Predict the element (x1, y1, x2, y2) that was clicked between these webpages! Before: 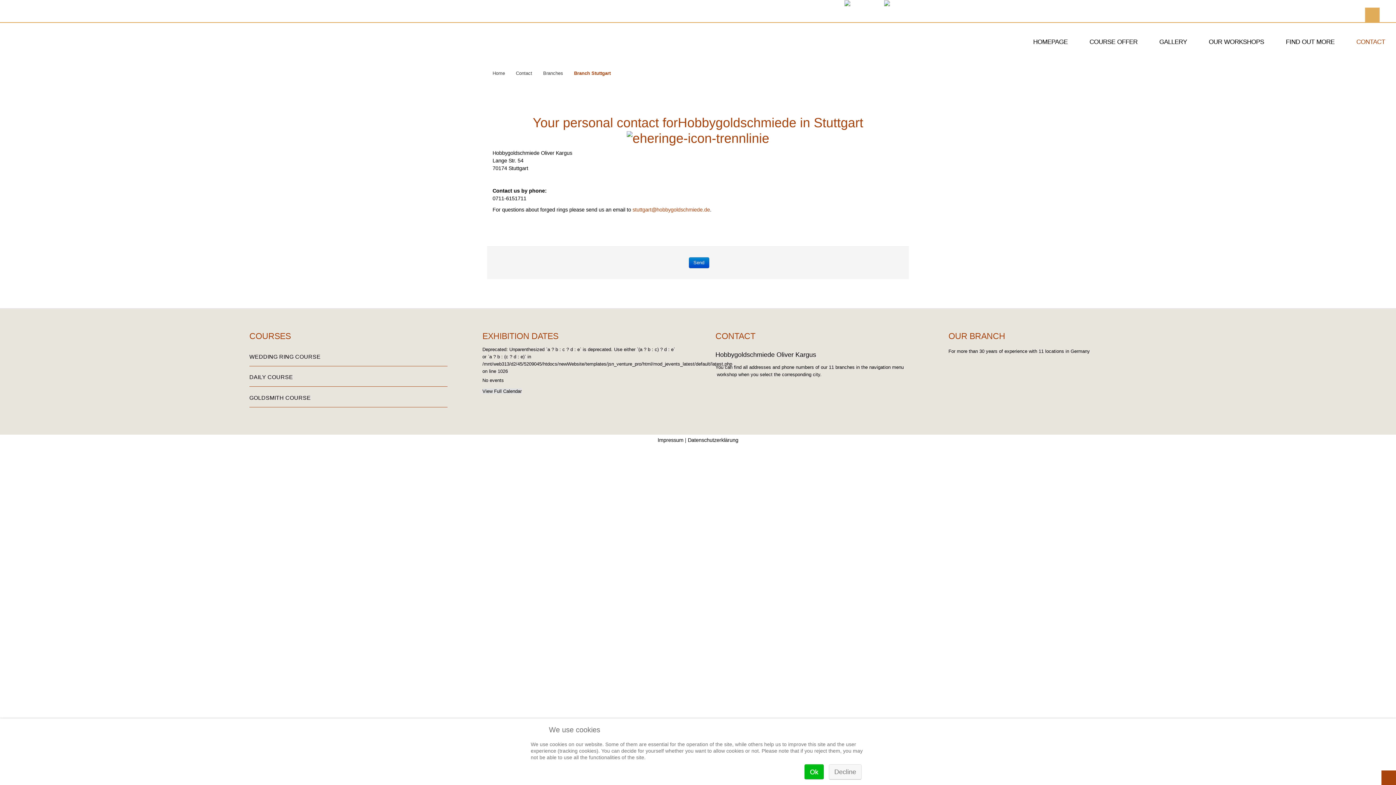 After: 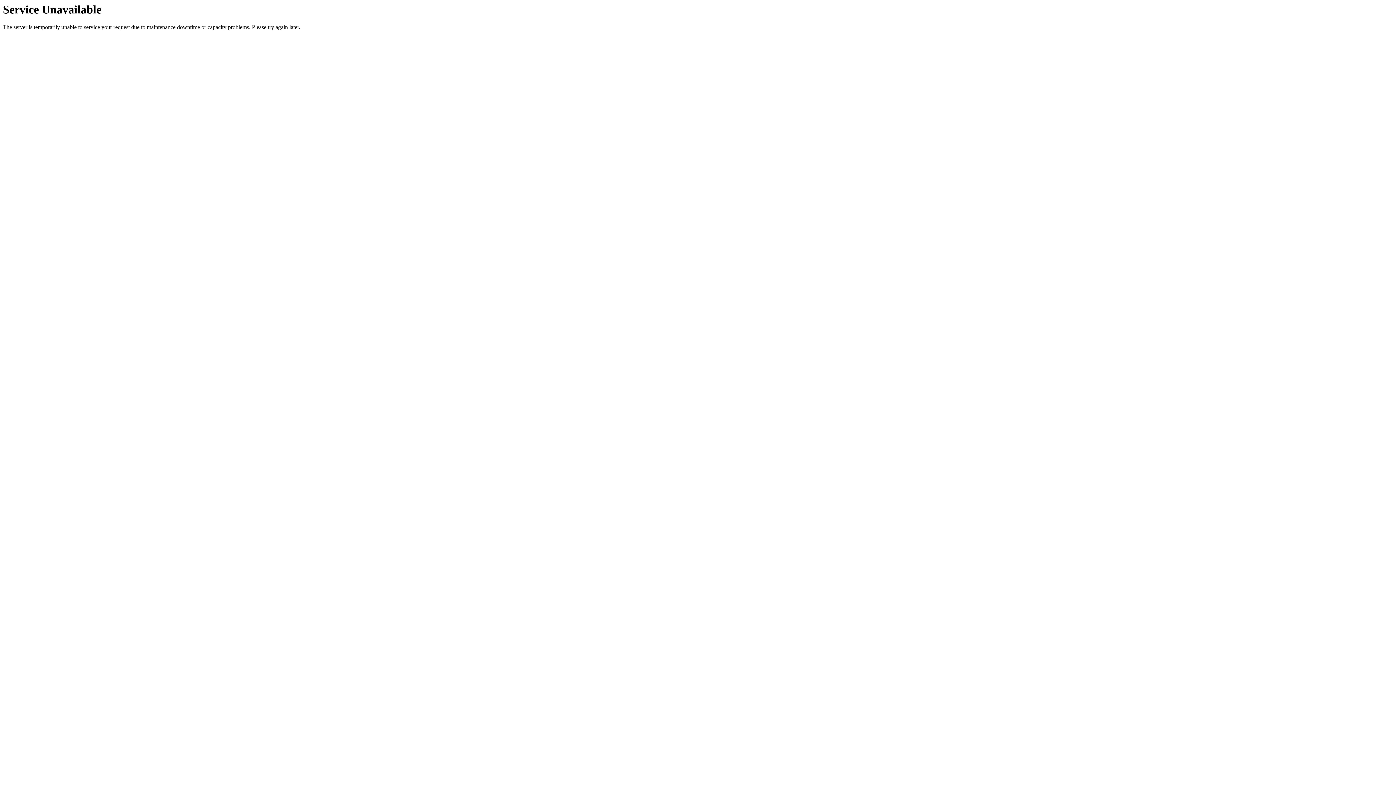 Action: bbox: (492, 70, 505, 76) label: Home